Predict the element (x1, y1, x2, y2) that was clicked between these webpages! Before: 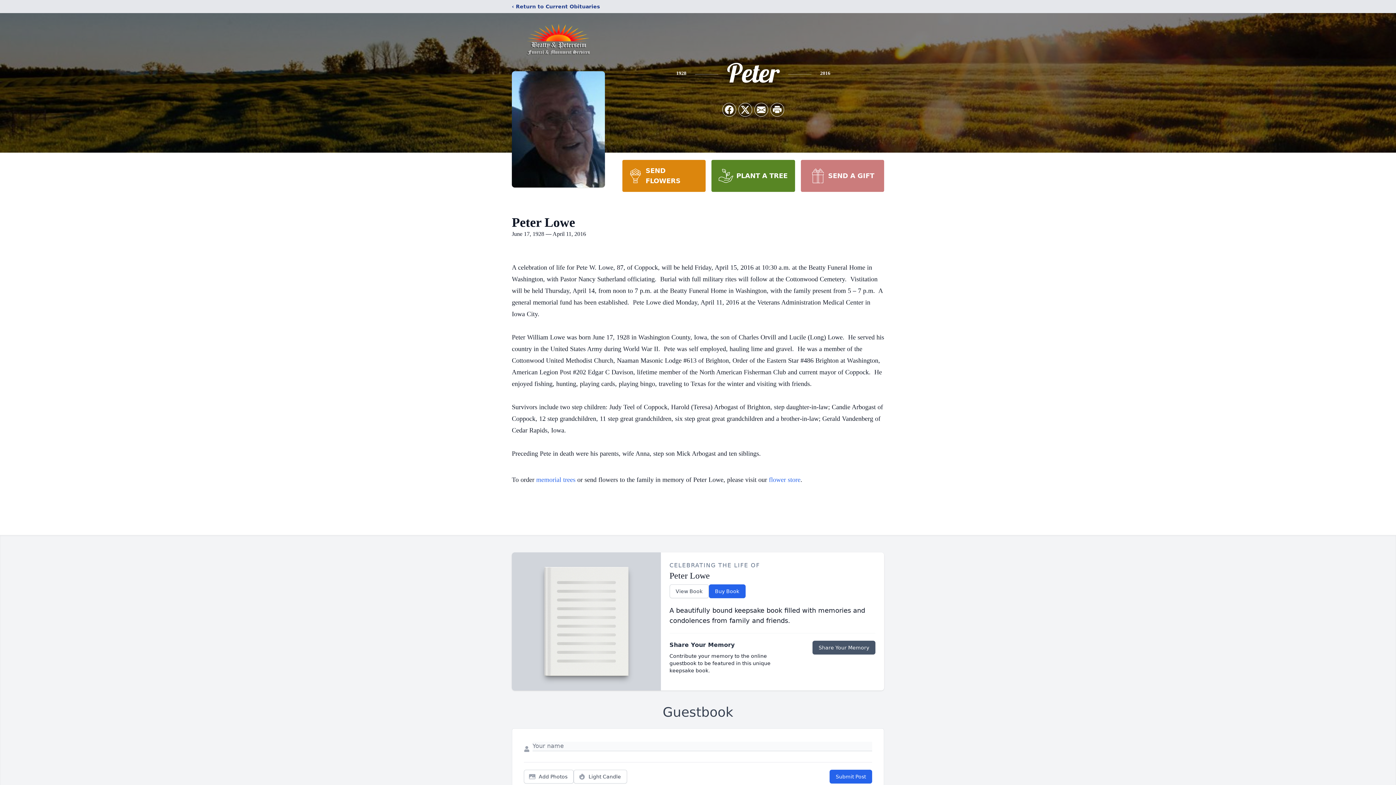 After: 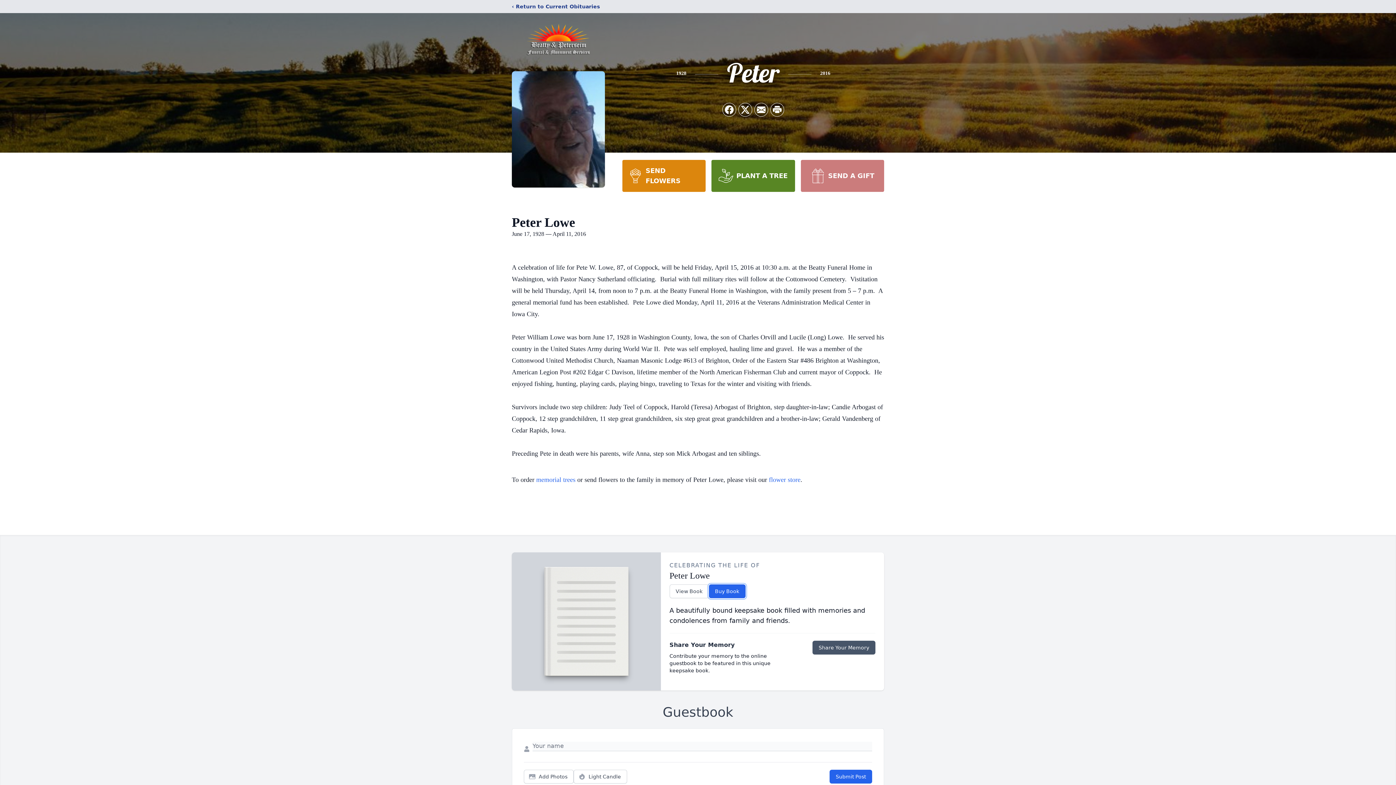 Action: label: Buy Book bbox: (708, 584, 745, 598)